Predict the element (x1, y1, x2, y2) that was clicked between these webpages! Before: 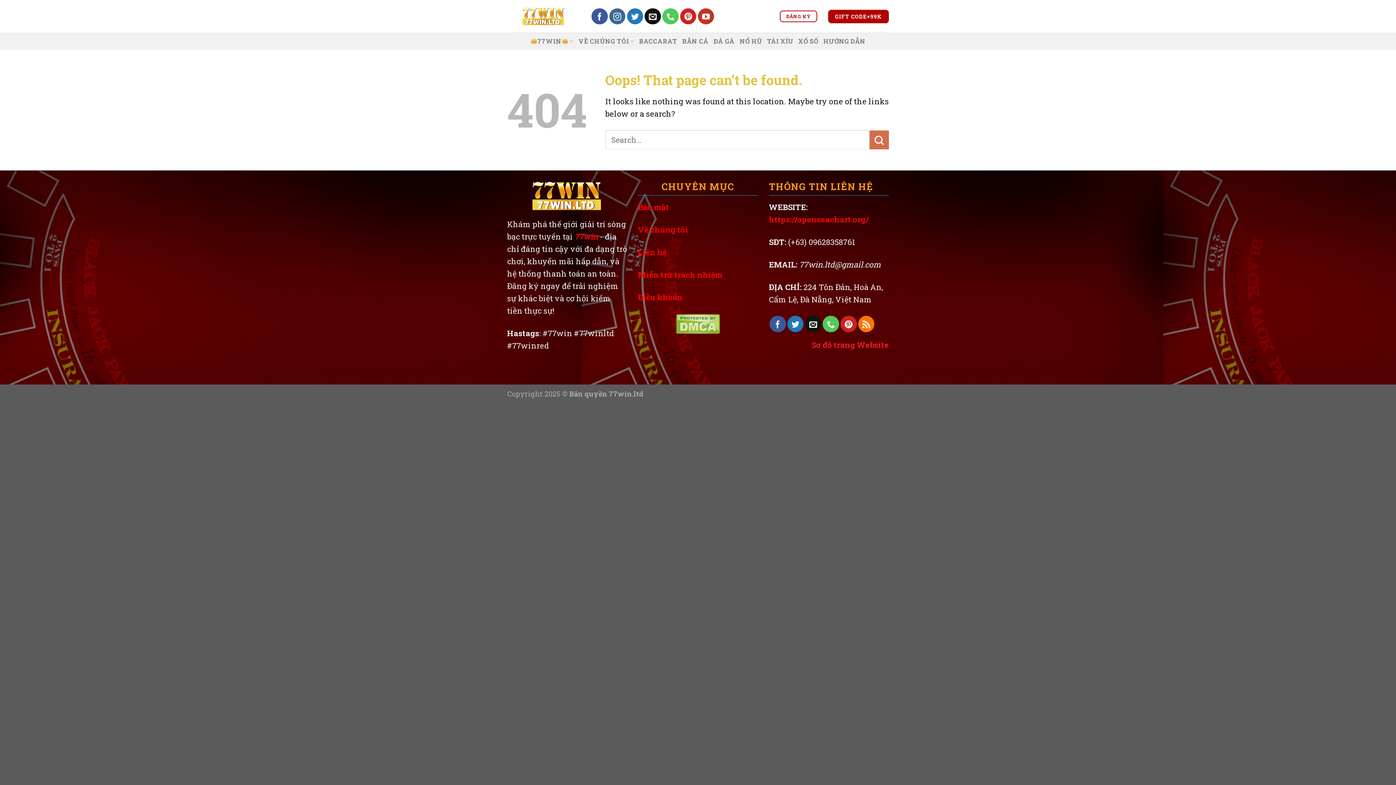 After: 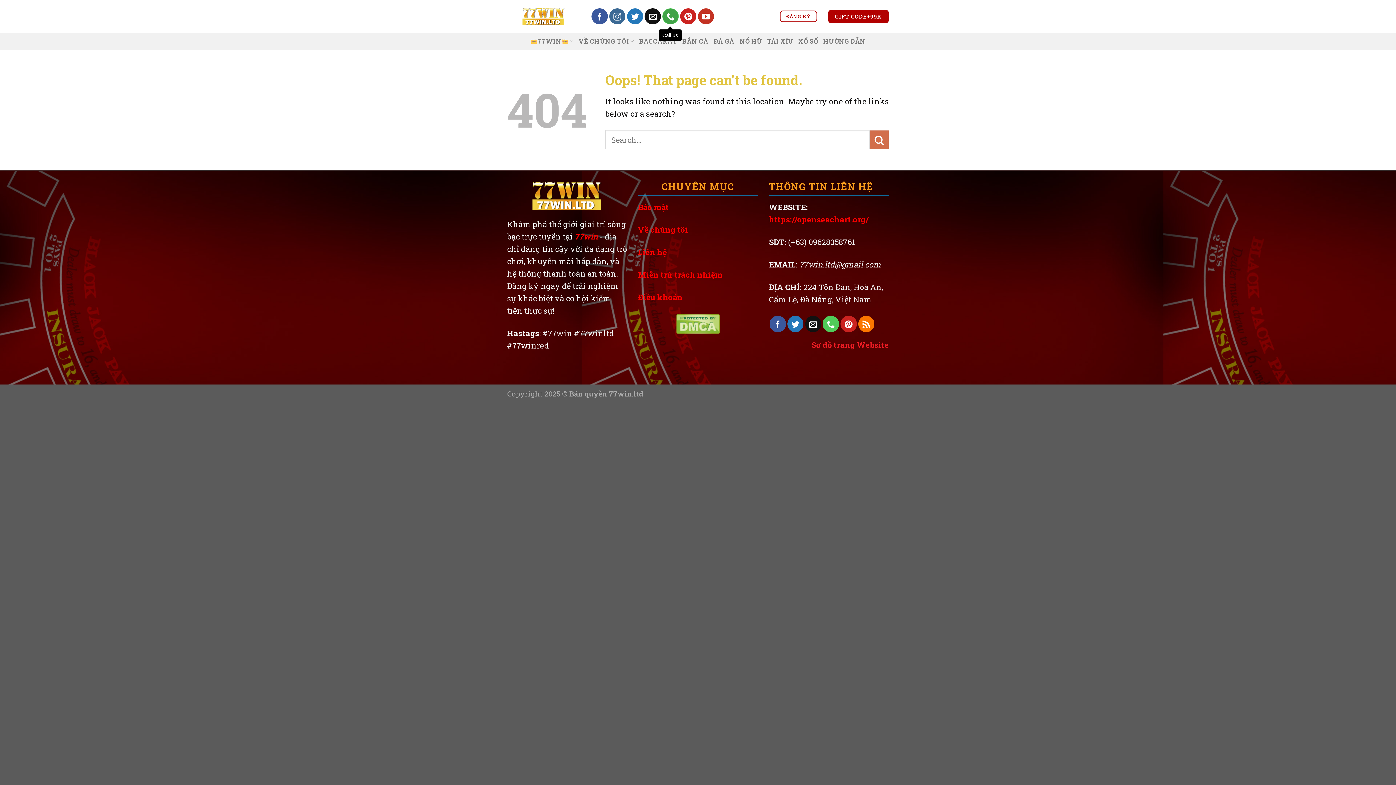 Action: label: Call us bbox: (662, 8, 678, 24)